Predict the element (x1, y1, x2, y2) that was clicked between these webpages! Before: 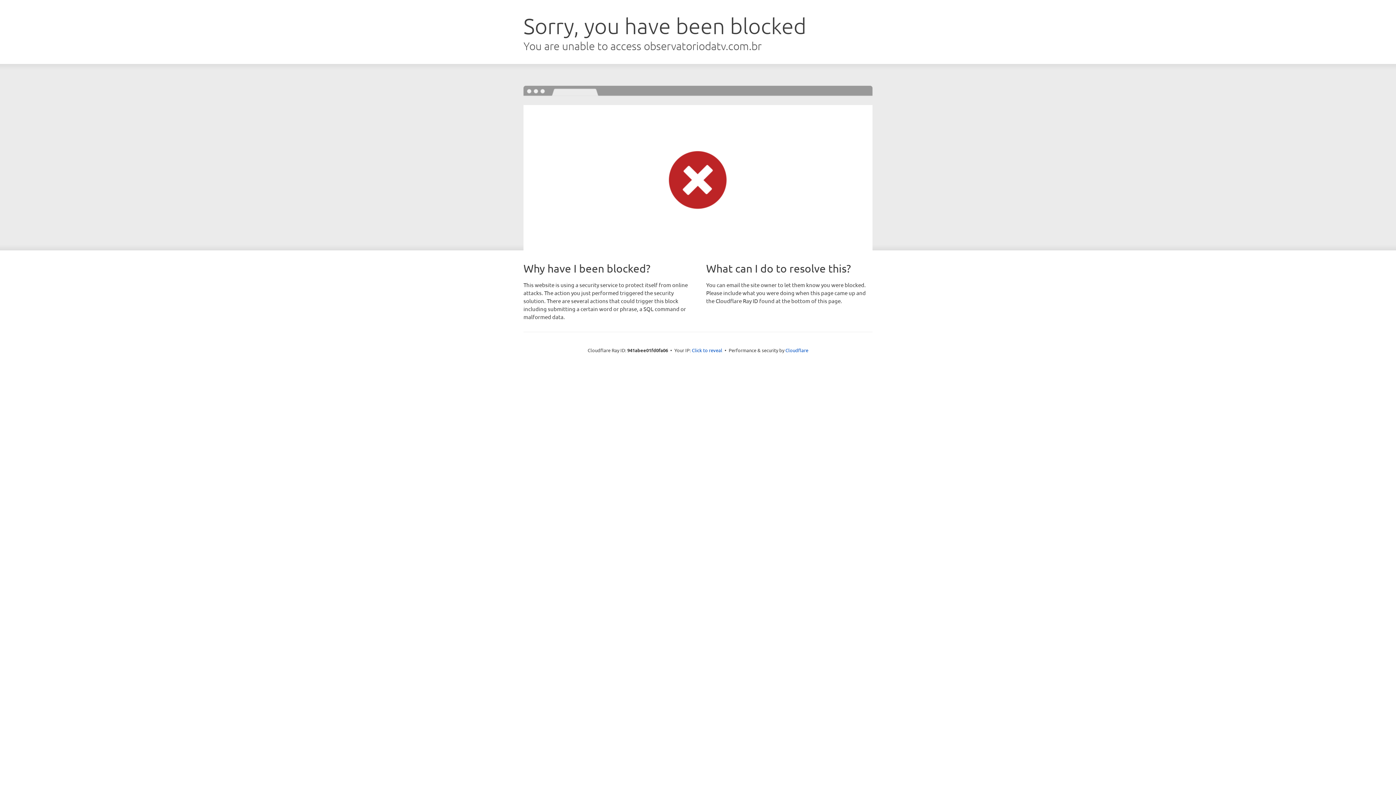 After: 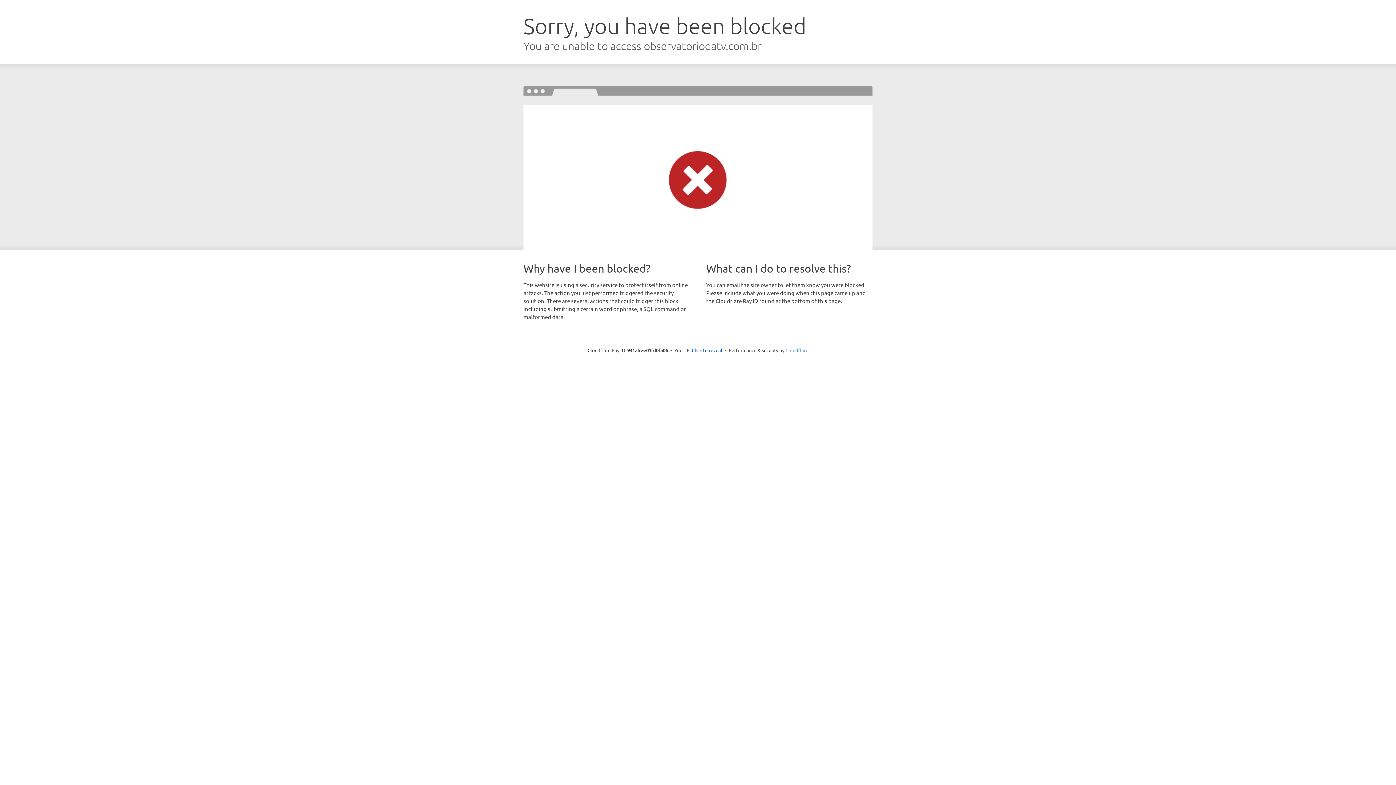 Action: label: Cloudflare bbox: (785, 347, 808, 353)